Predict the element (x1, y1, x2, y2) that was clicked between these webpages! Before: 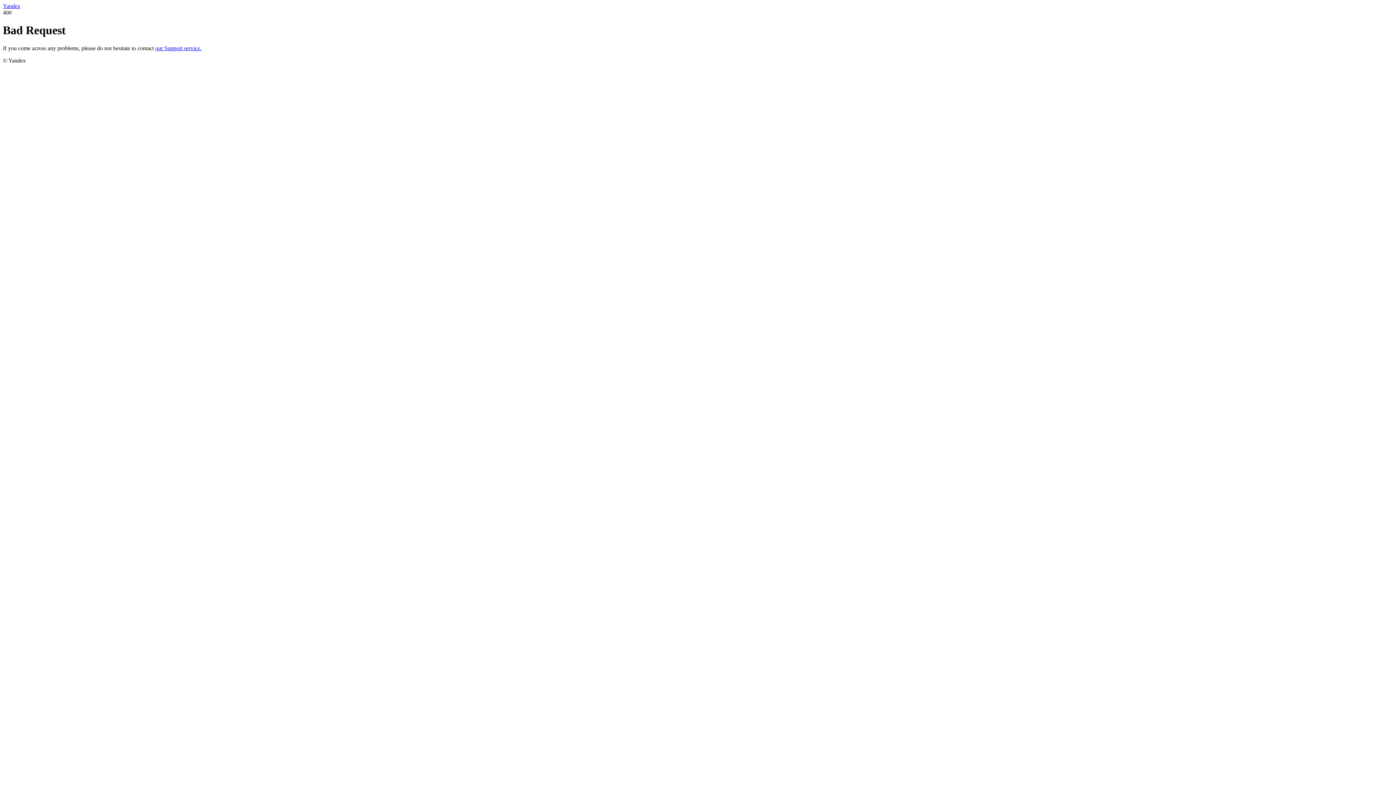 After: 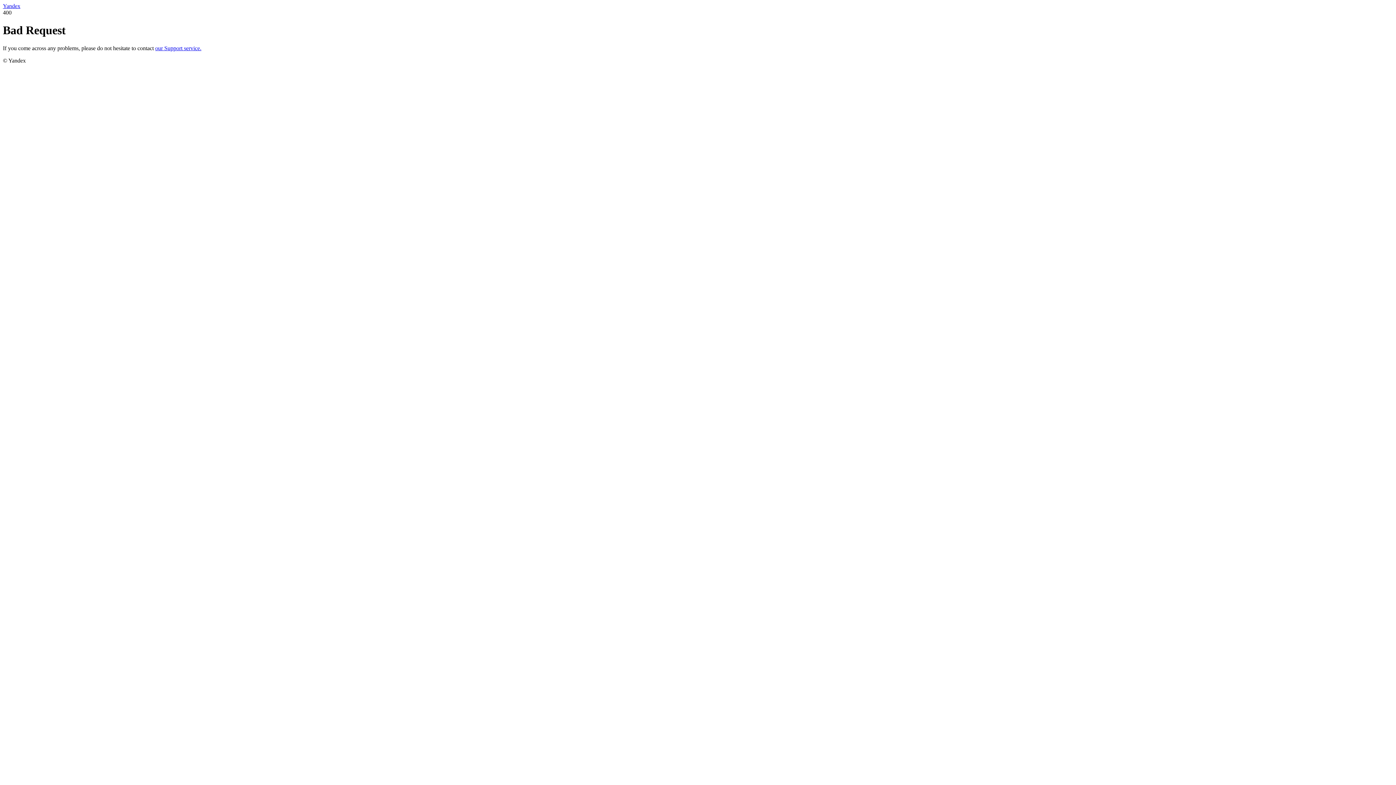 Action: bbox: (2, 2, 20, 9) label: Yandex